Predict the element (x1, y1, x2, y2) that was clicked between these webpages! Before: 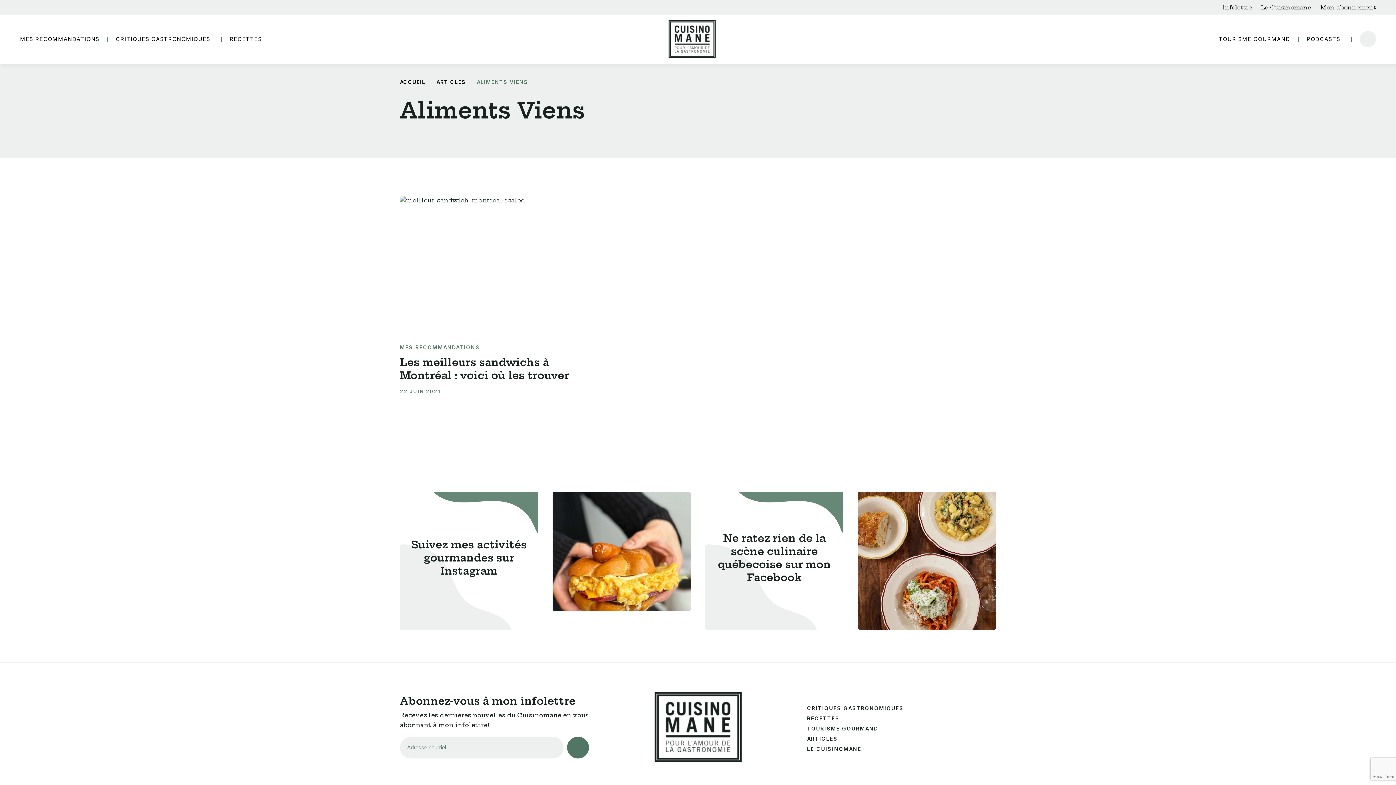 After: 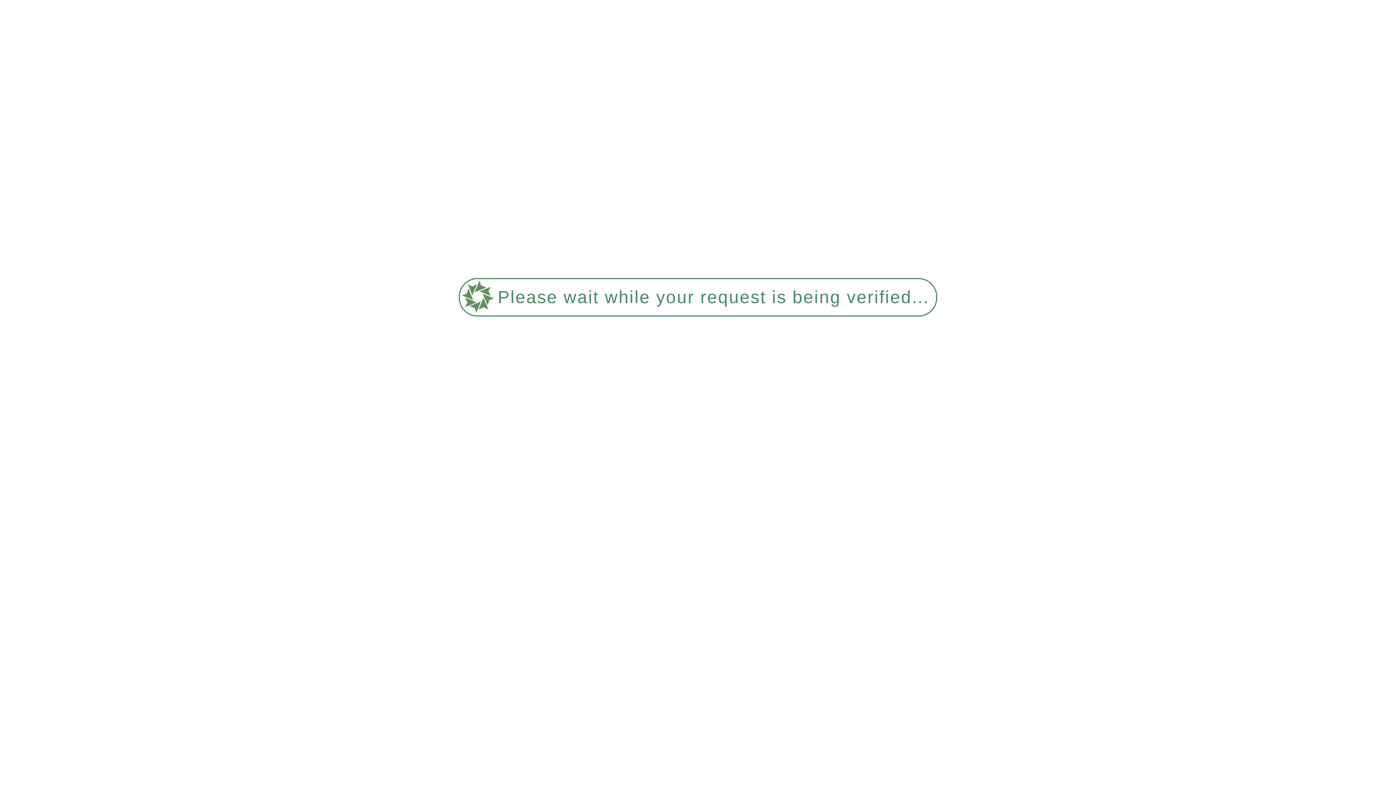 Action: label: RECETTES bbox: (229, 36, 262, 41)